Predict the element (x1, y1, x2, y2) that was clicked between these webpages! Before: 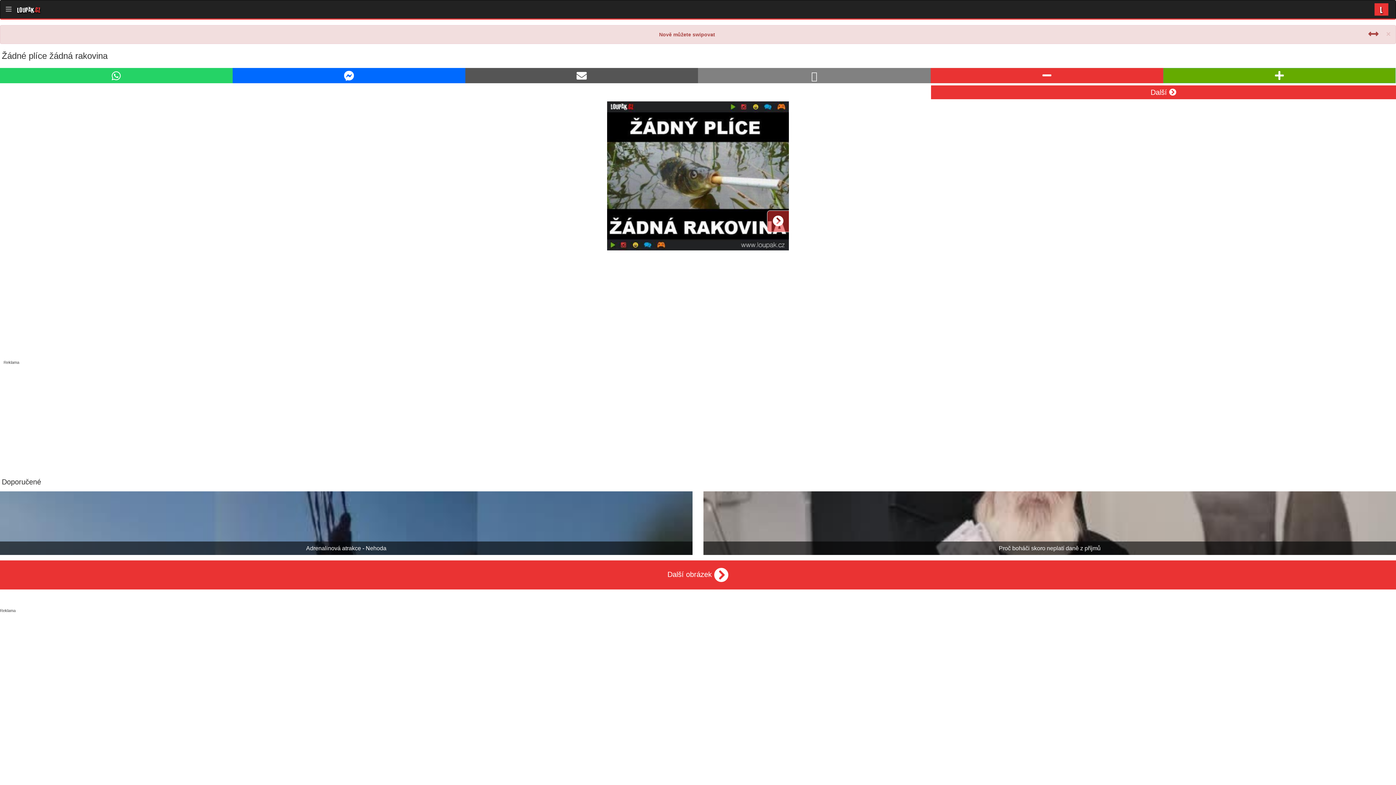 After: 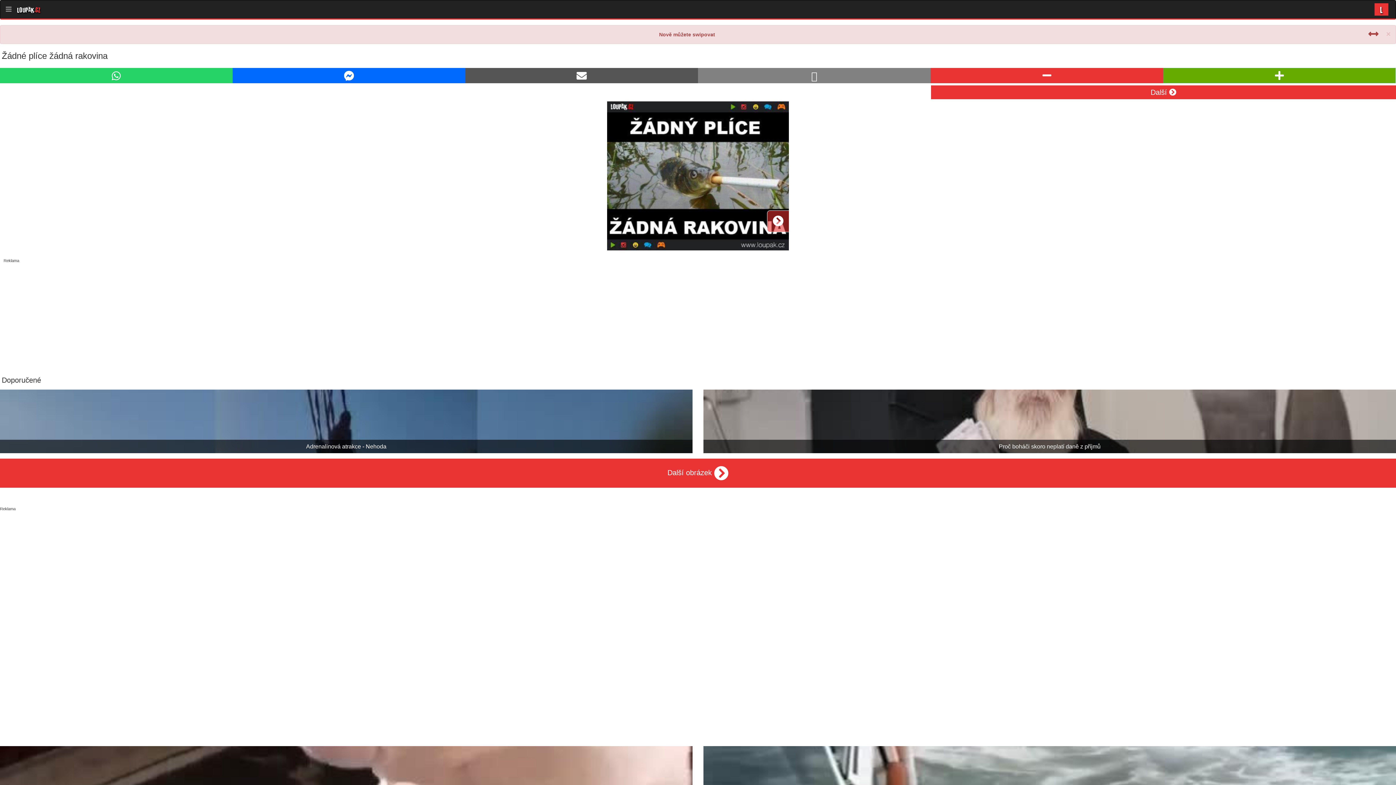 Action: bbox: (576, 68, 586, 83)